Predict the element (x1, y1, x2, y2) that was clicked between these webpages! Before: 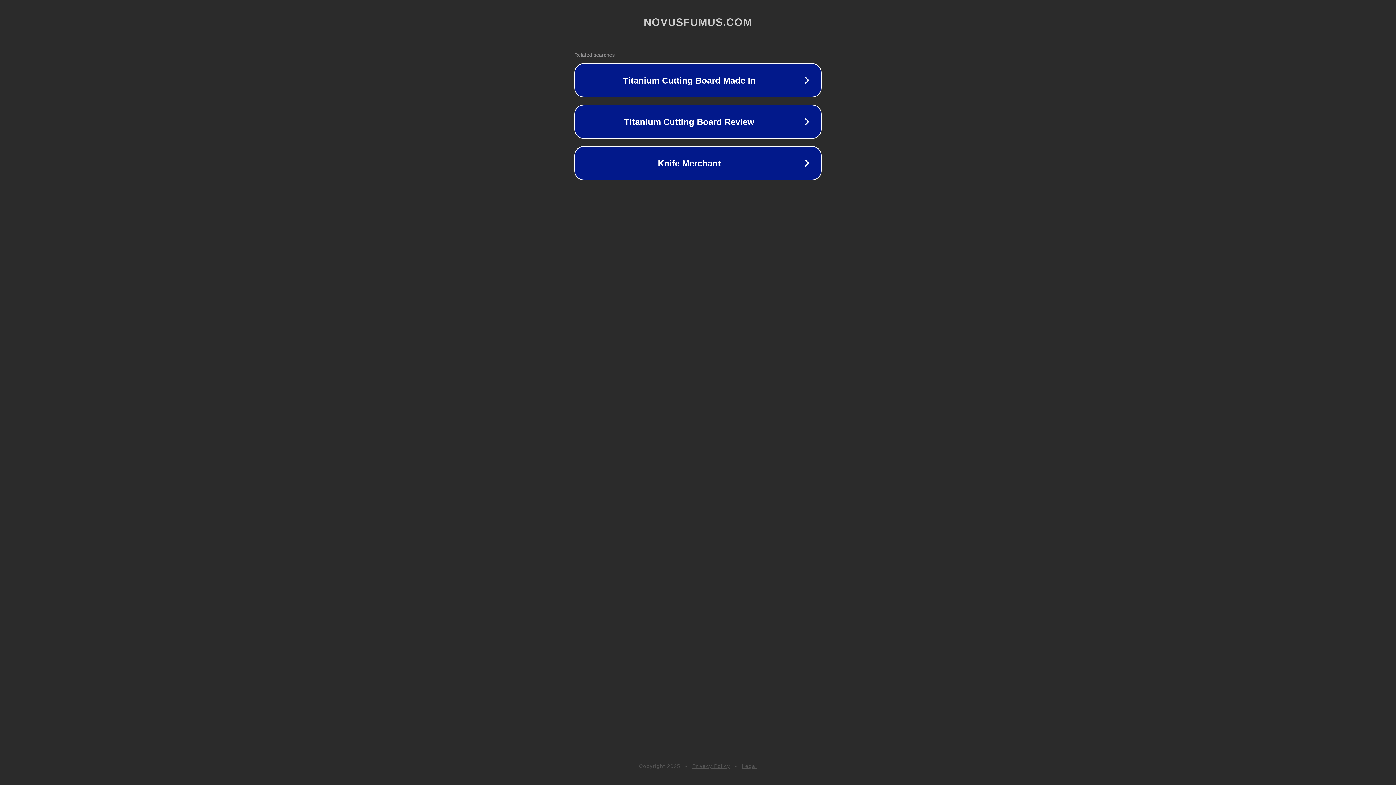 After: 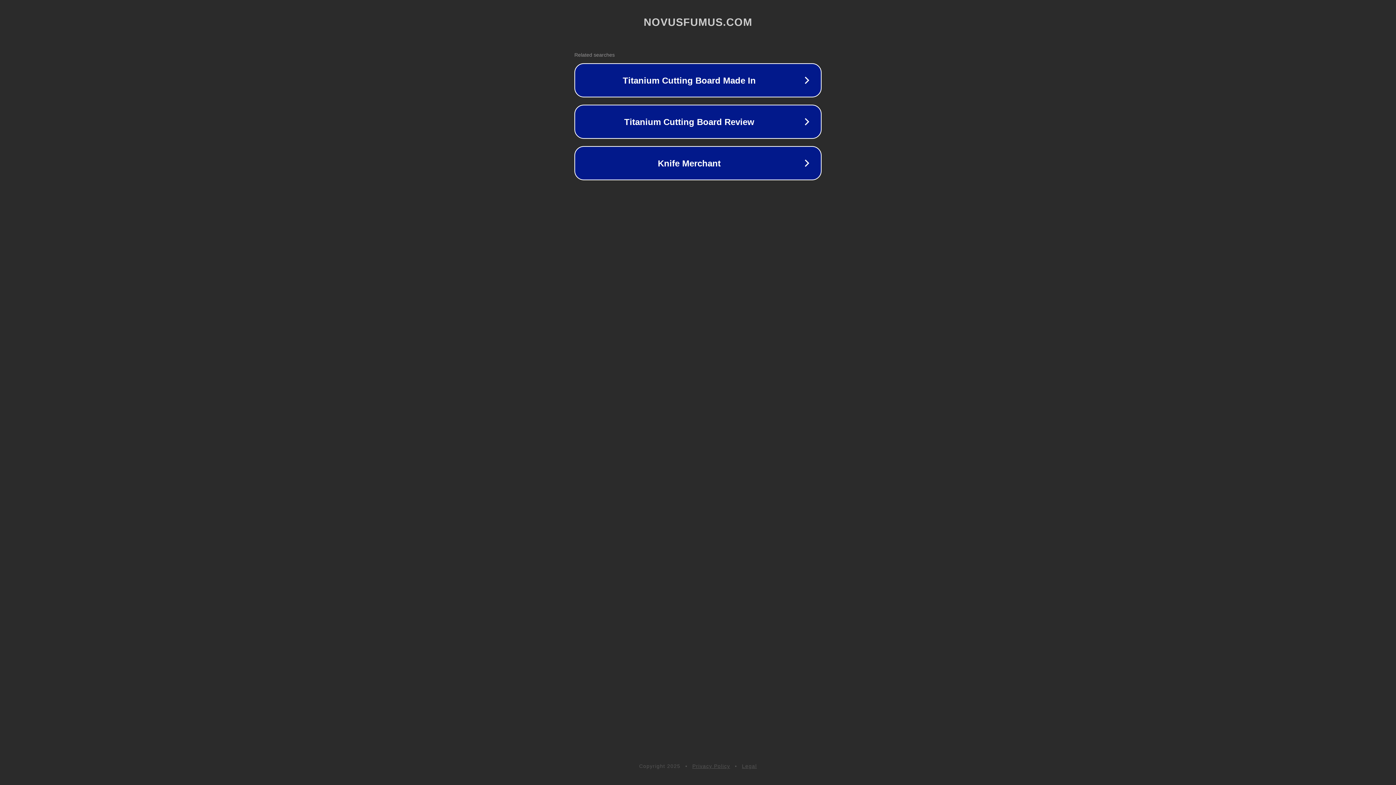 Action: label: Privacy Policy bbox: (692, 763, 730, 769)